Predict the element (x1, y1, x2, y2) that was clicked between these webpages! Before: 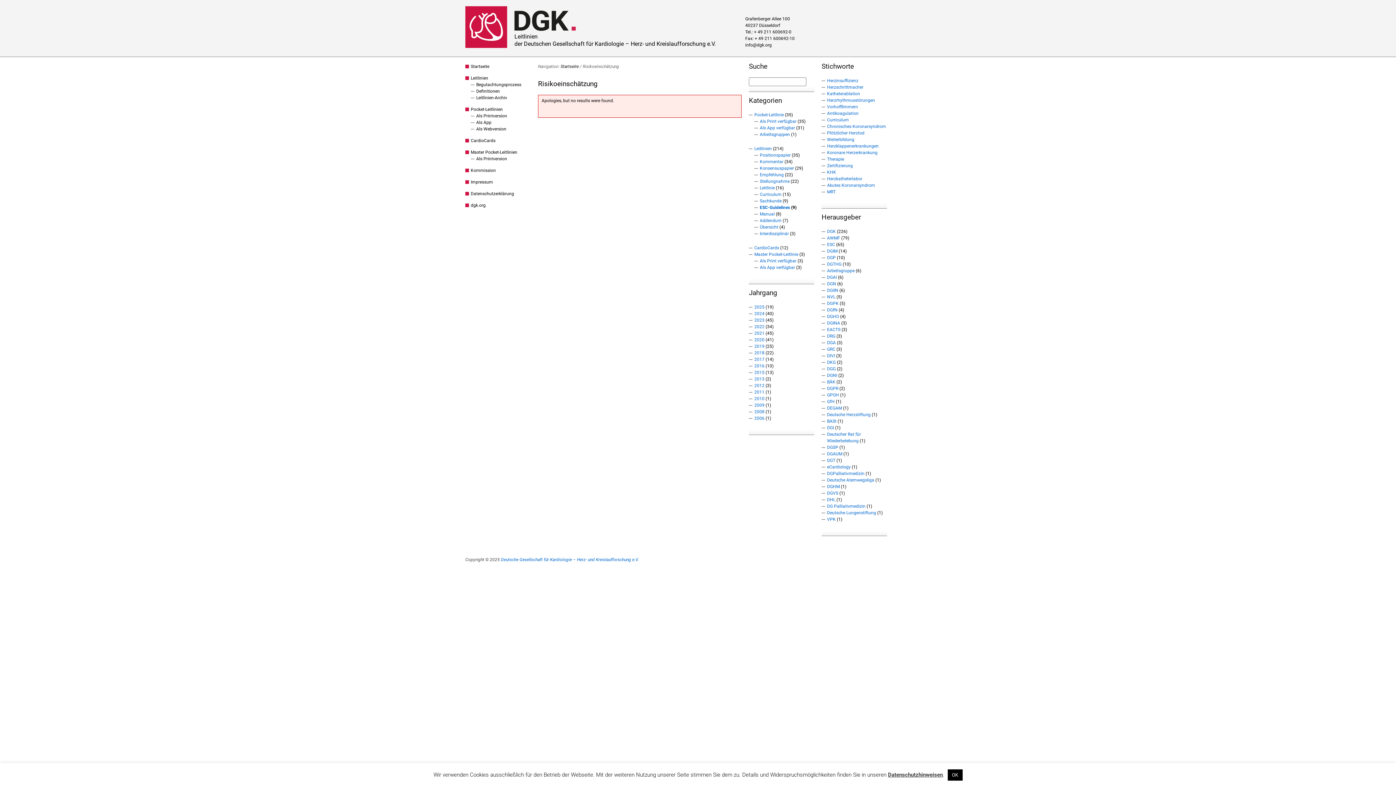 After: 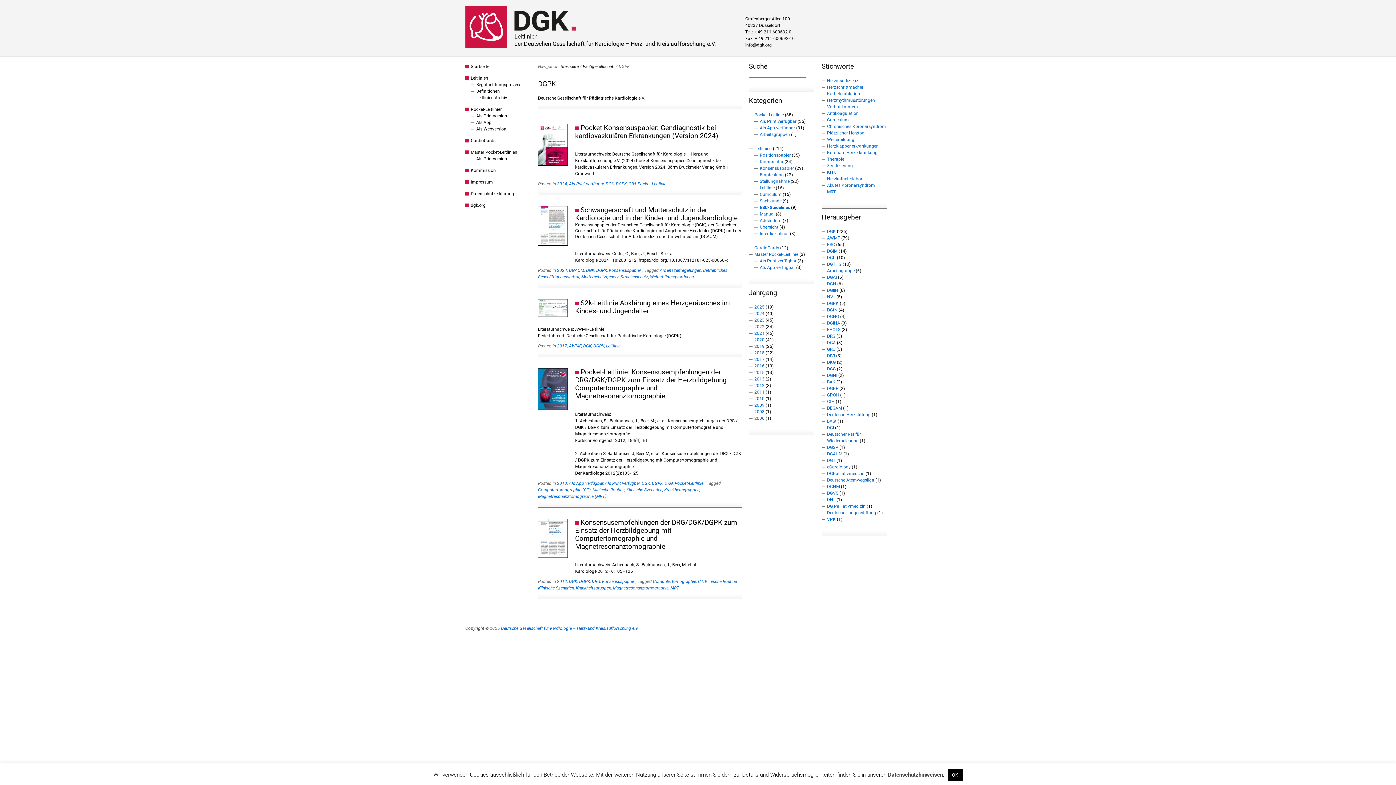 Action: bbox: (827, 301, 838, 306) label: DGPK